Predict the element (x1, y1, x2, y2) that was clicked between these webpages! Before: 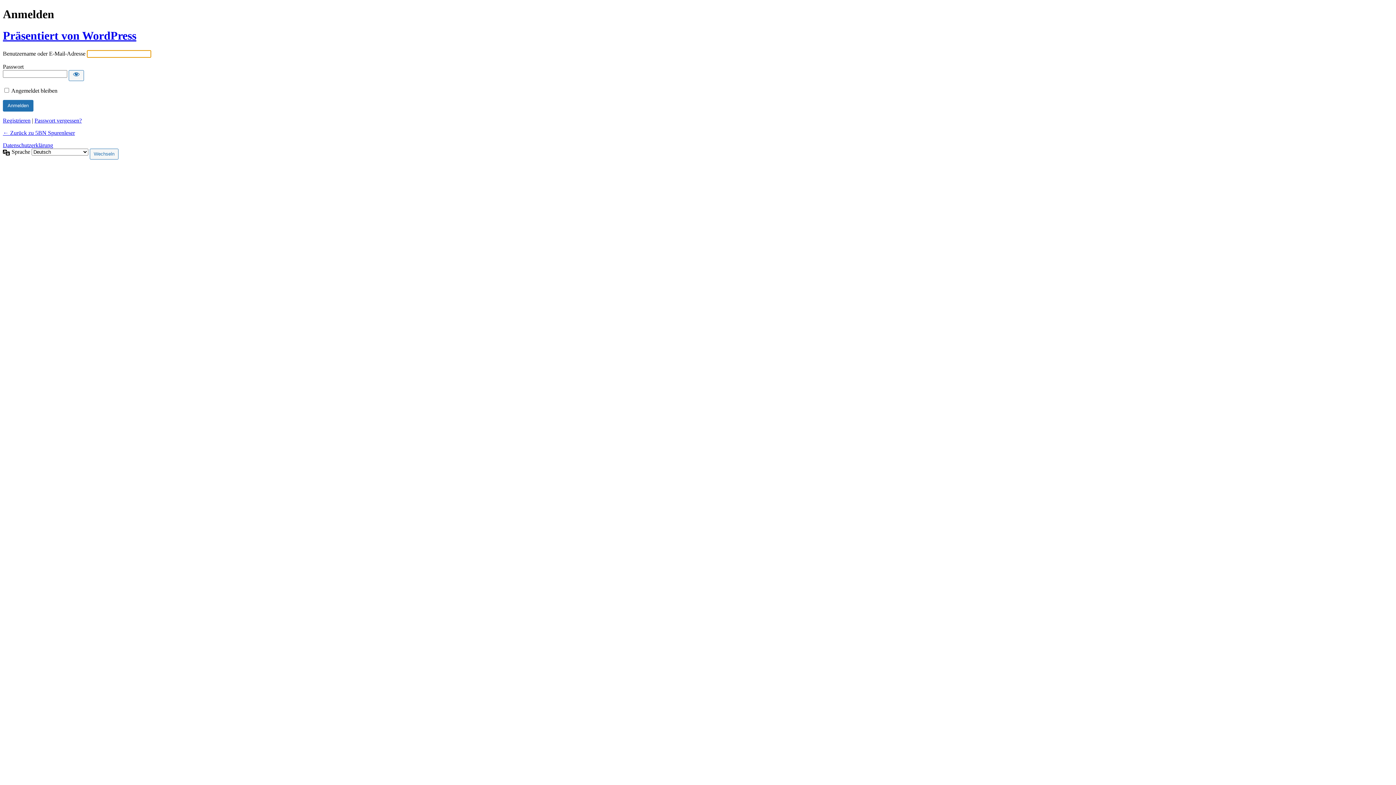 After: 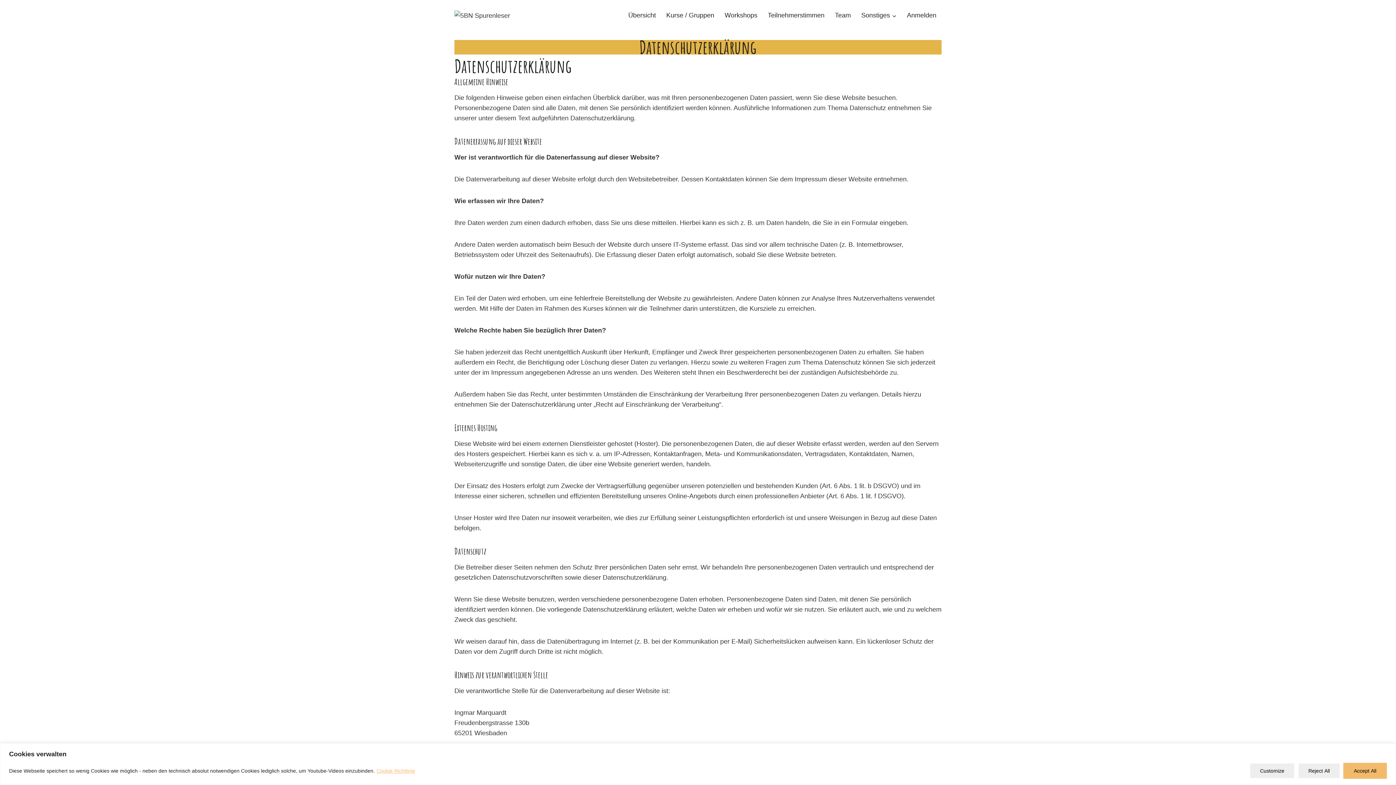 Action: bbox: (2, 142, 53, 148) label: Datenschutzerklärung